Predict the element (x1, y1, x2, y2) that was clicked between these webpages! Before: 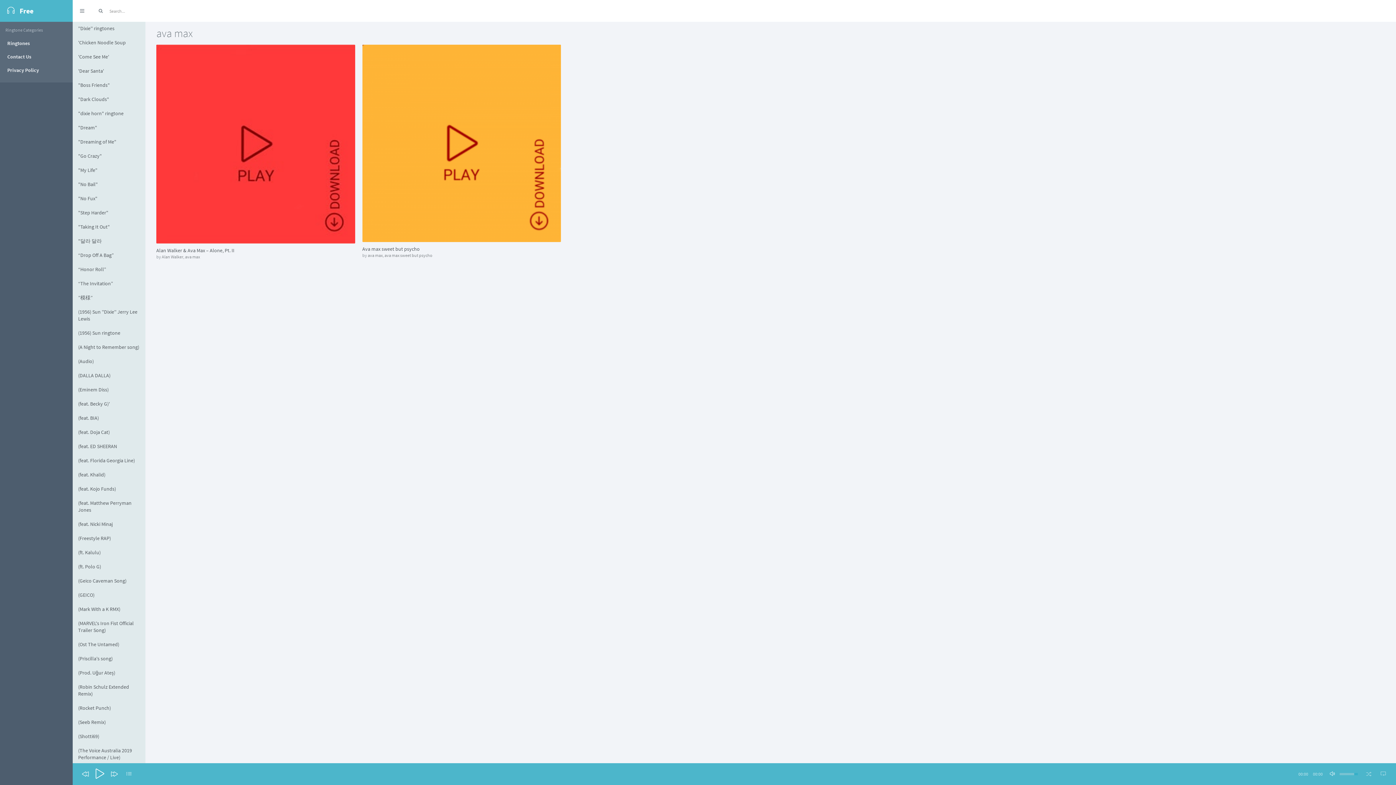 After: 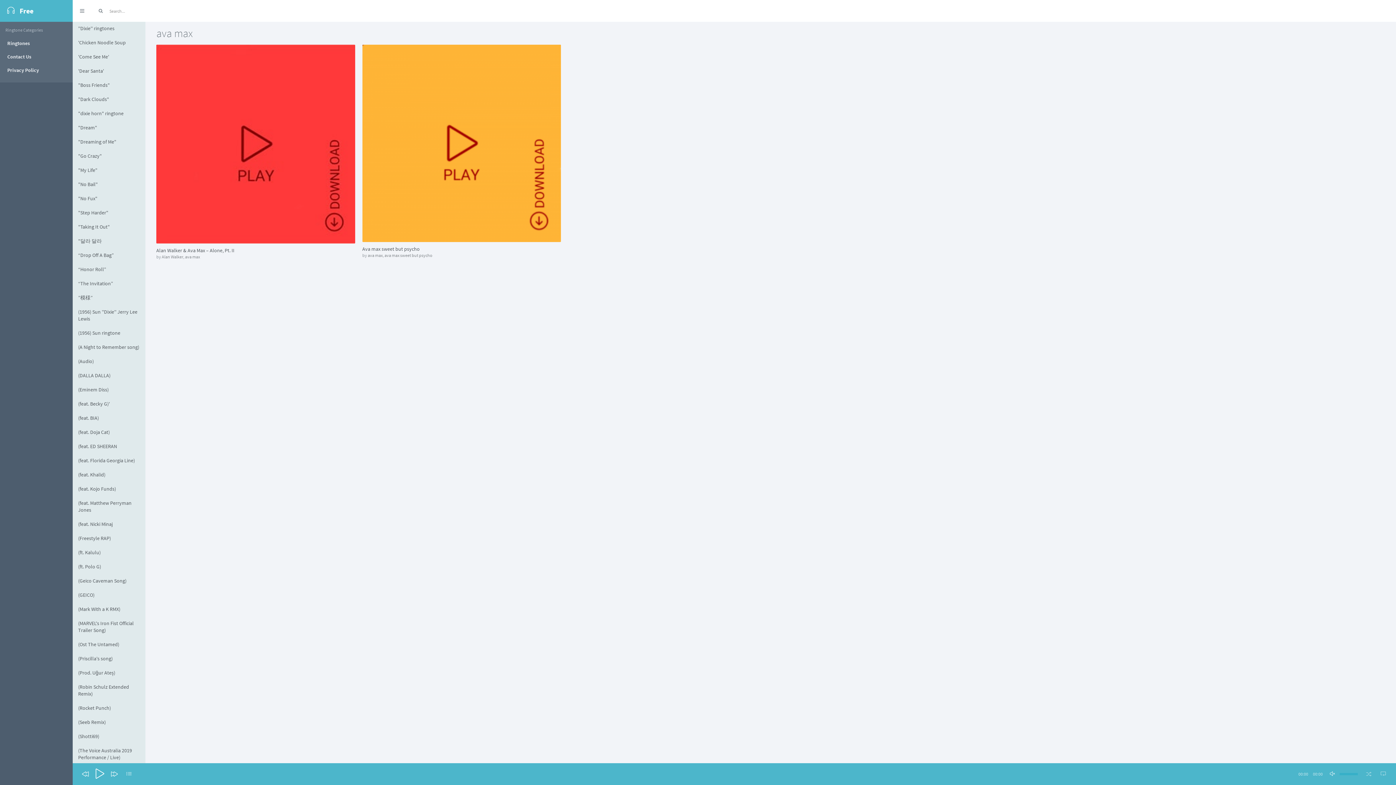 Action: bbox: (1330, 770, 1335, 778)